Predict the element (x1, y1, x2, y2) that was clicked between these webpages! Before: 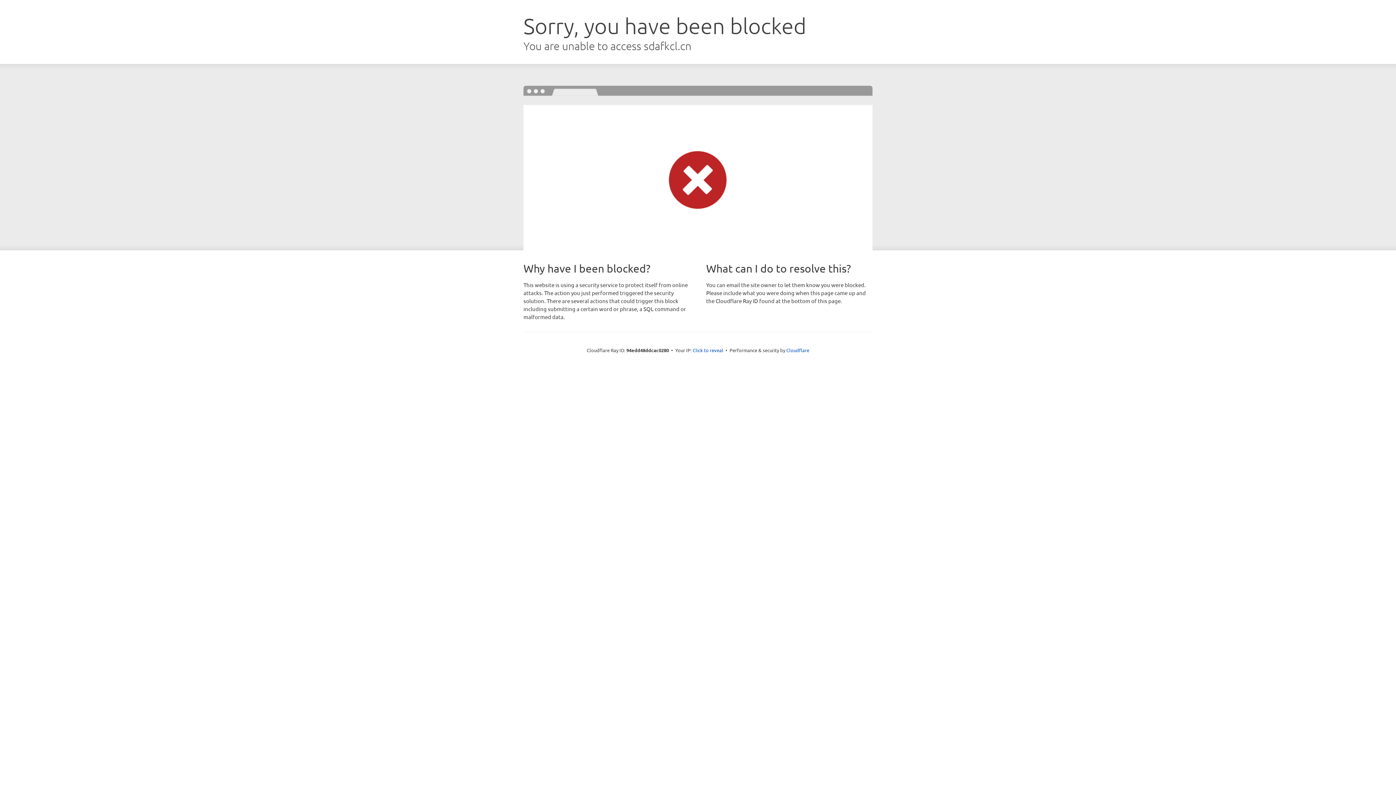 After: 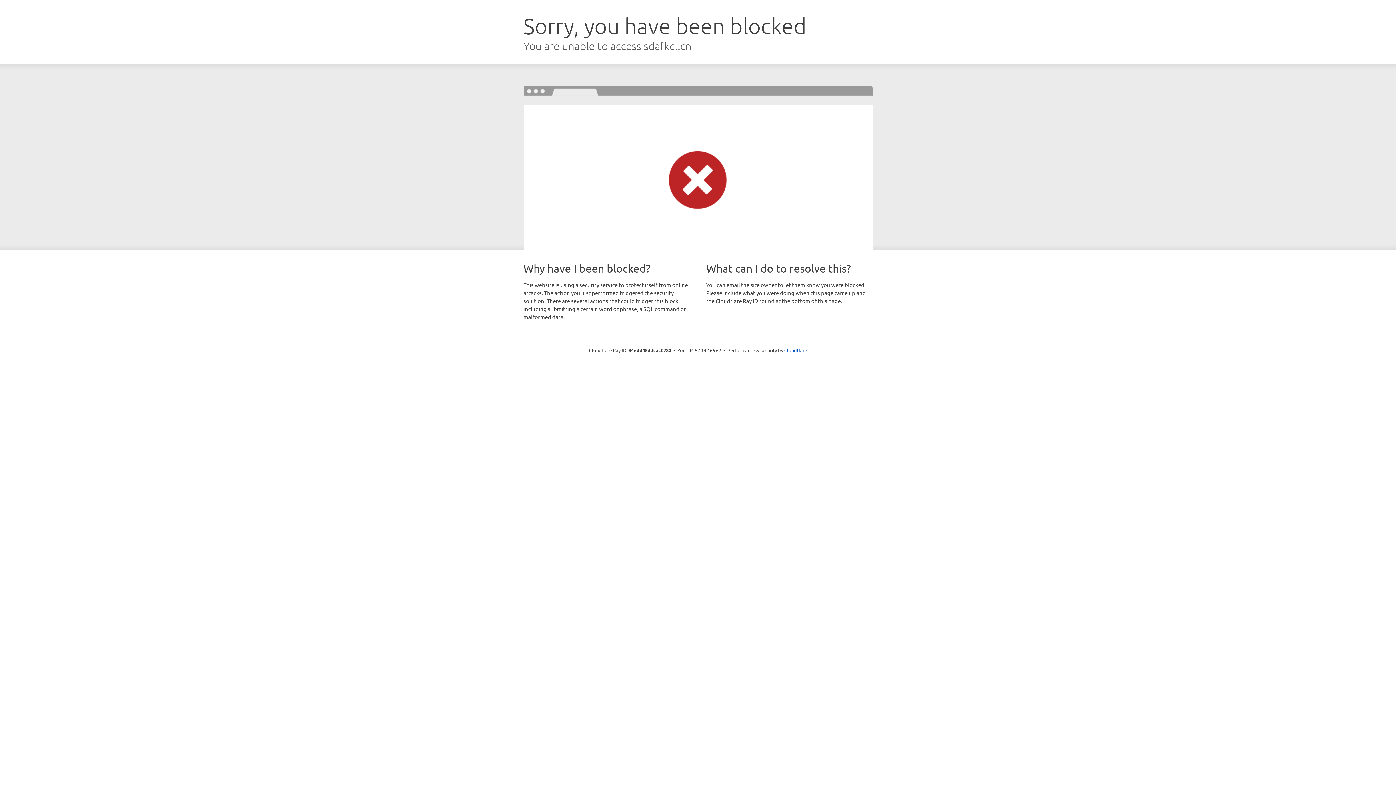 Action: label: Click to reveal bbox: (692, 346, 723, 353)